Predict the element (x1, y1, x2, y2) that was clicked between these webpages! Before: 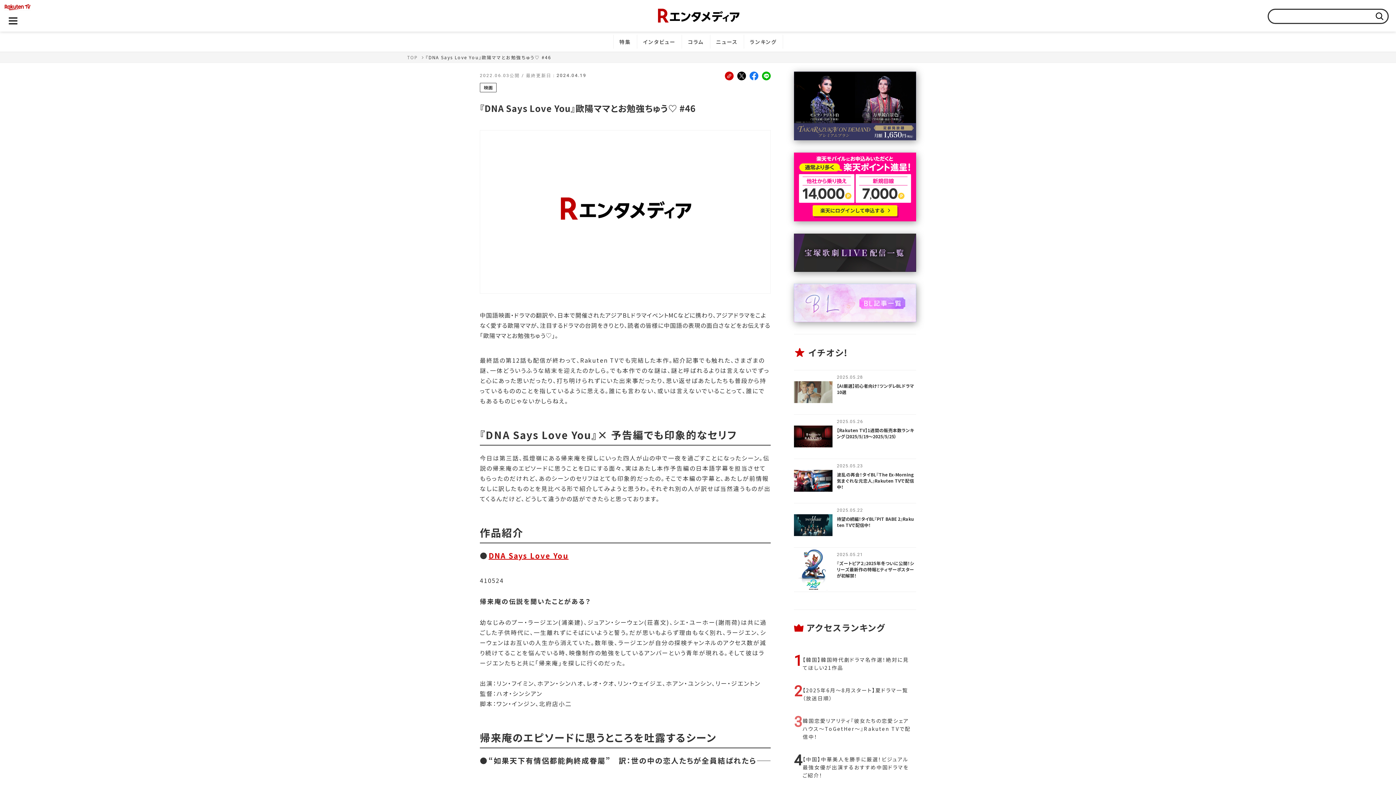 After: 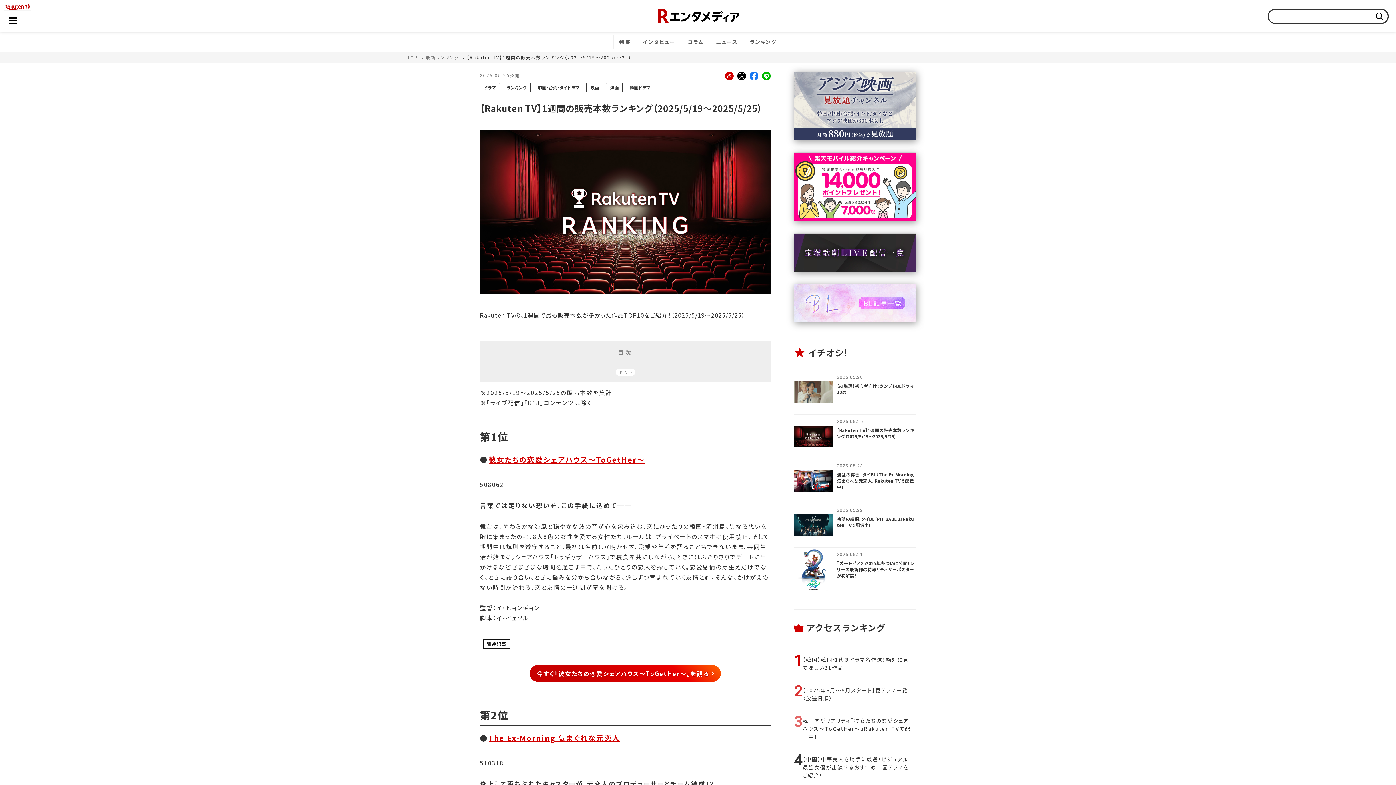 Action: bbox: (794, 414, 916, 458) label: 2025.05.26
【Rakuten TV】1週間の販売本数ランキング（2025/5/19〜2025/5/25）